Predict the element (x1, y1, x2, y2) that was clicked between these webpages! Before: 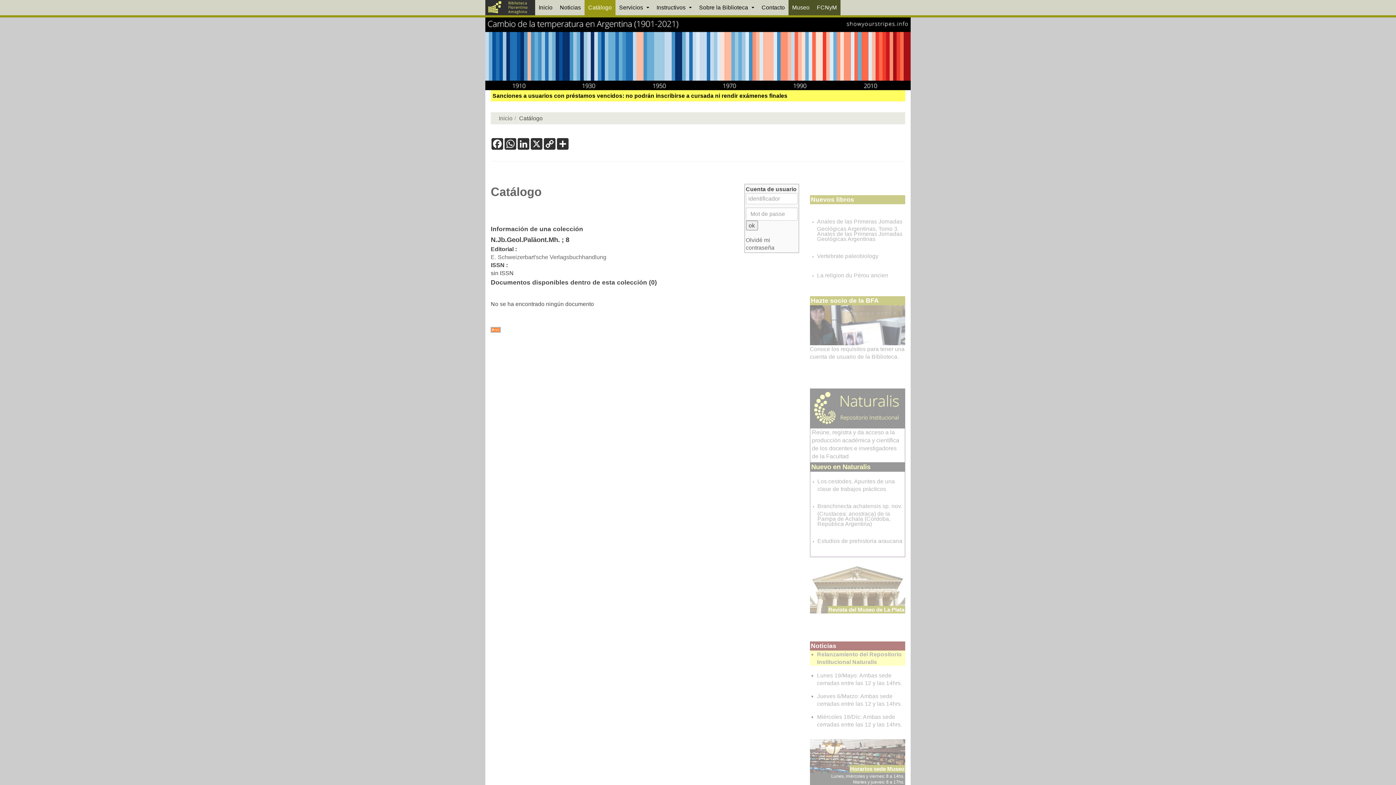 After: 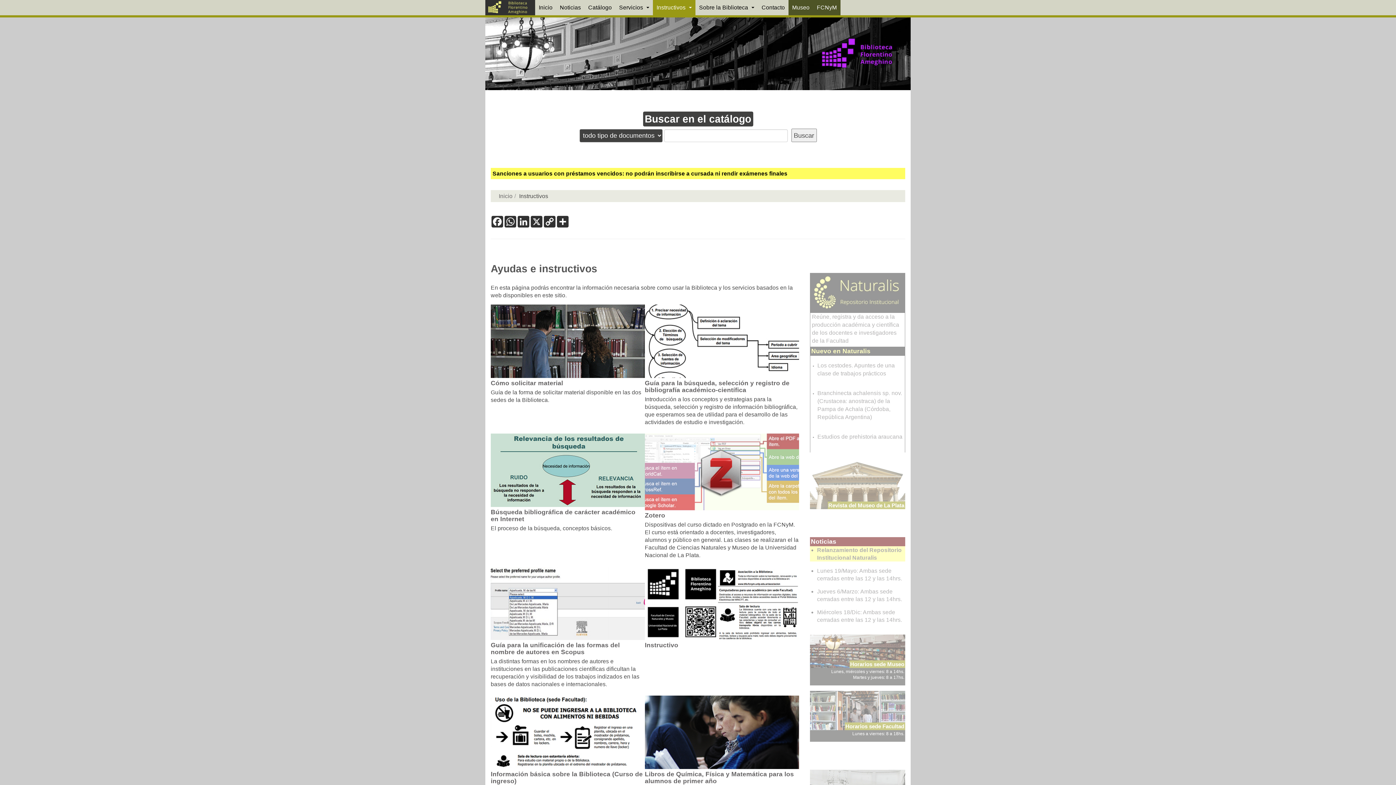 Action: label: Instructivos  bbox: (653, 0, 695, 15)